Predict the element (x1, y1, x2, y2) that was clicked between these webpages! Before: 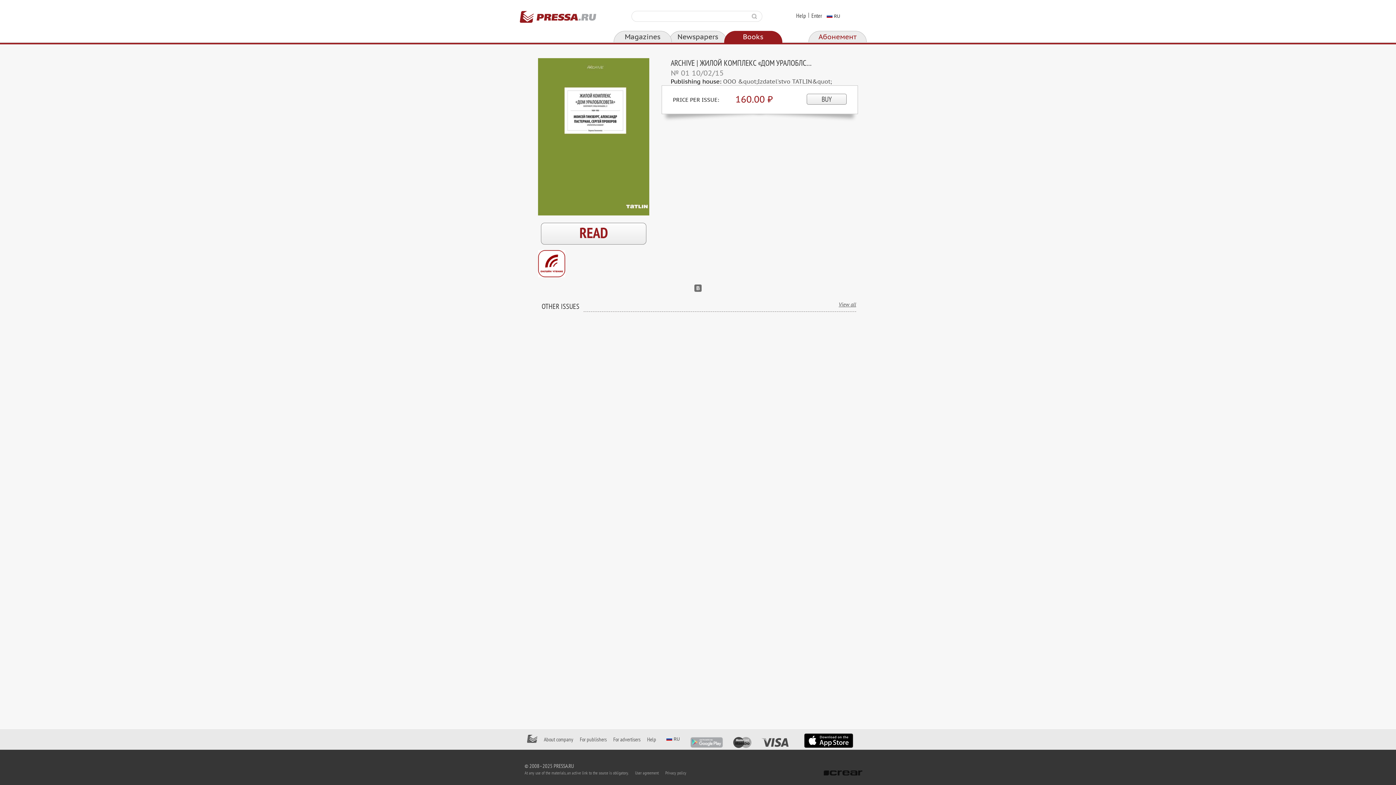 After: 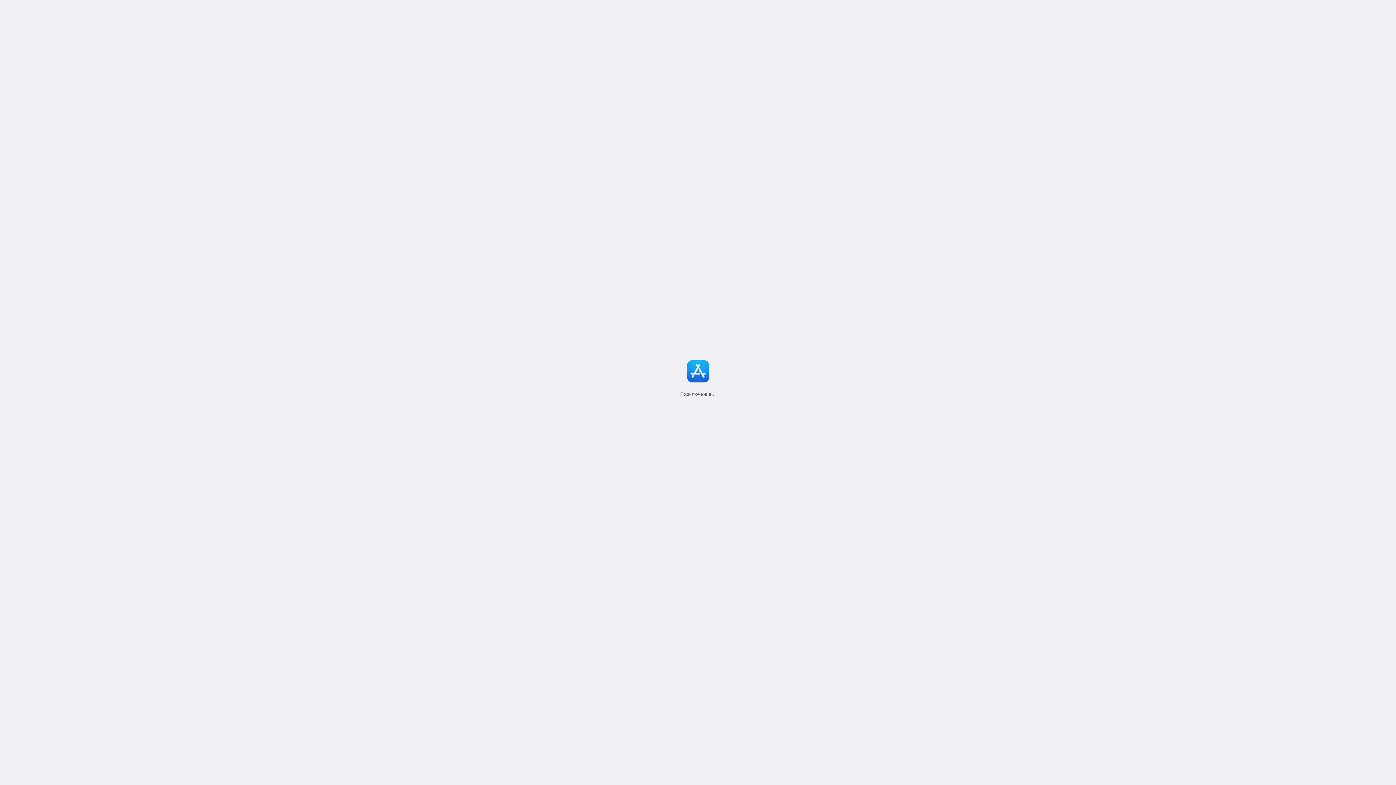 Action: bbox: (804, 733, 853, 744)